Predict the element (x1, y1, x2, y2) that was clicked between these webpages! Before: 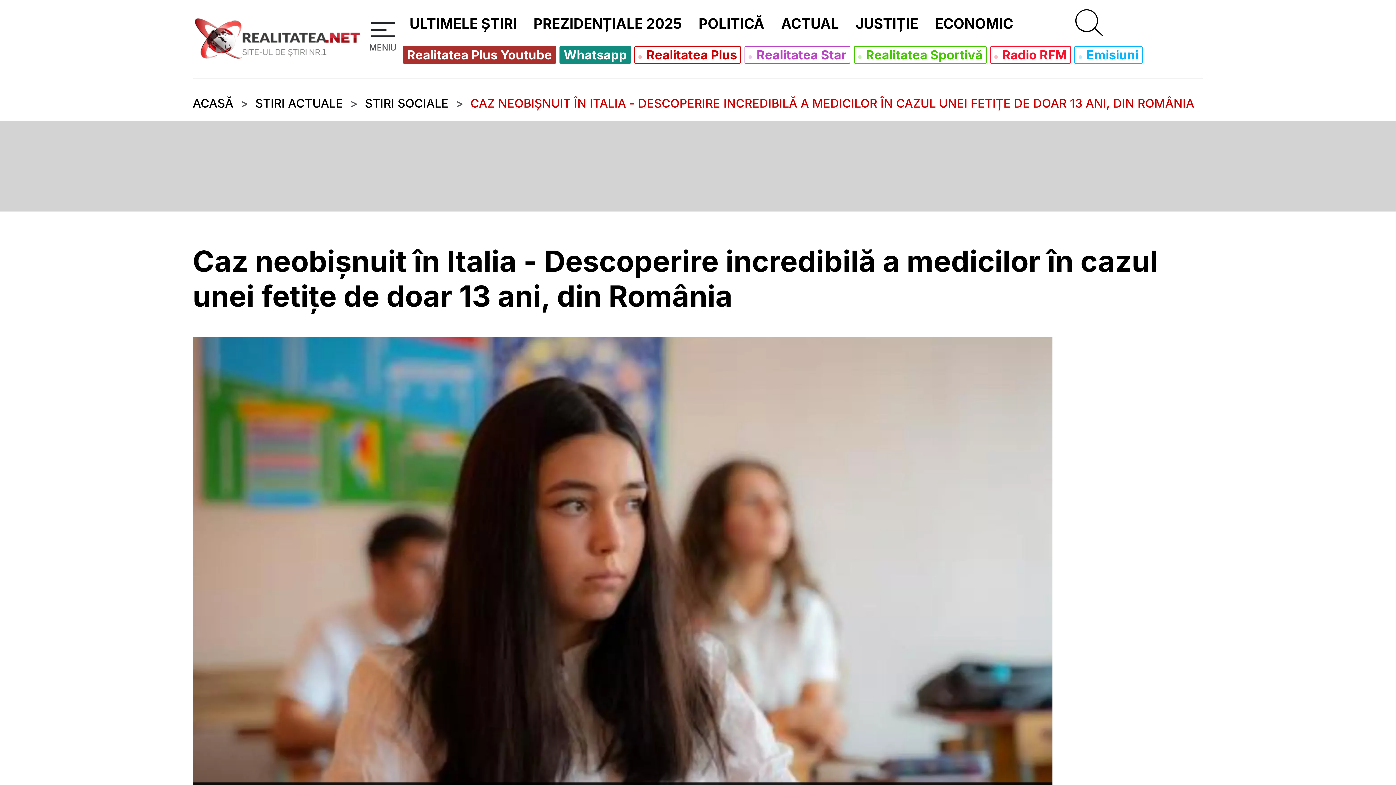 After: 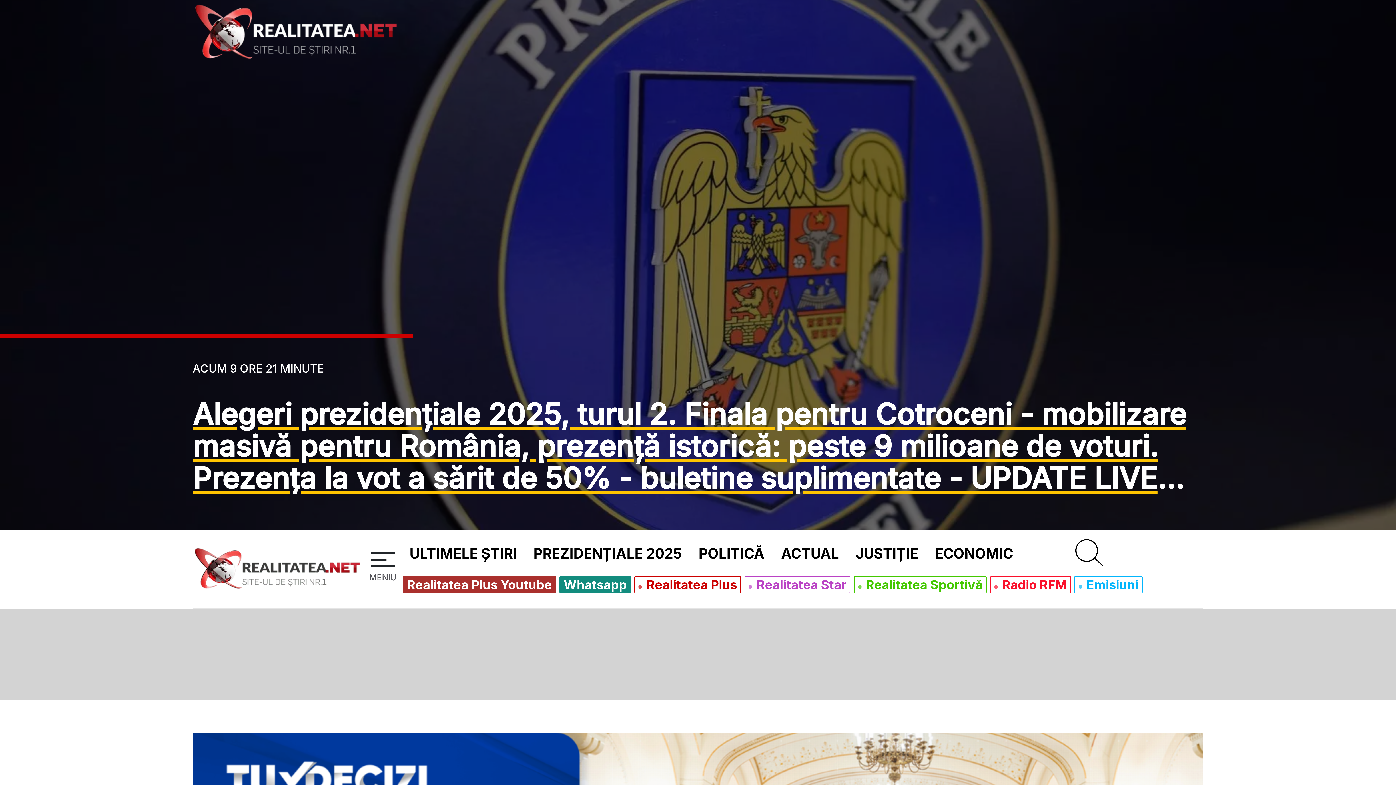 Action: bbox: (404, 11, 522, 36) label: ULTIMELE ȘTIRI